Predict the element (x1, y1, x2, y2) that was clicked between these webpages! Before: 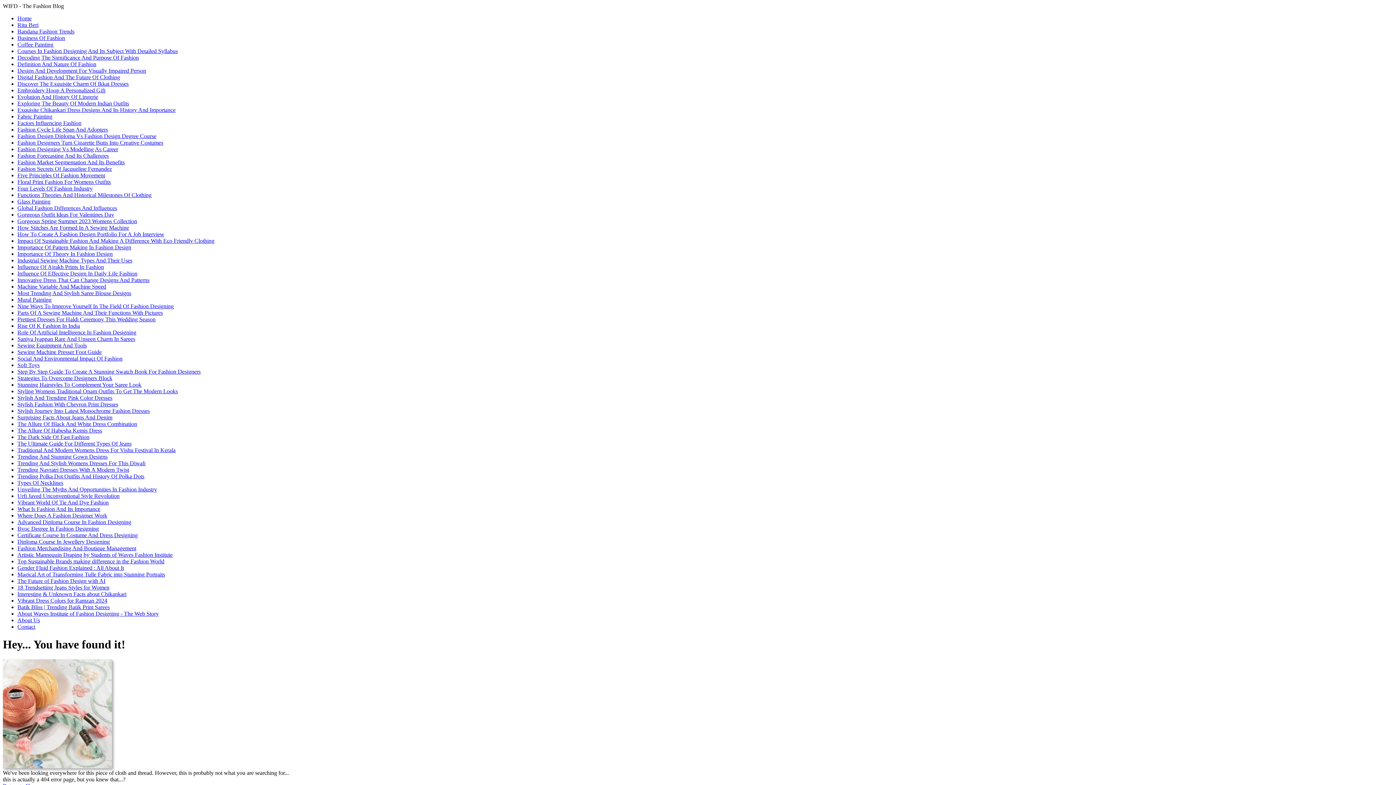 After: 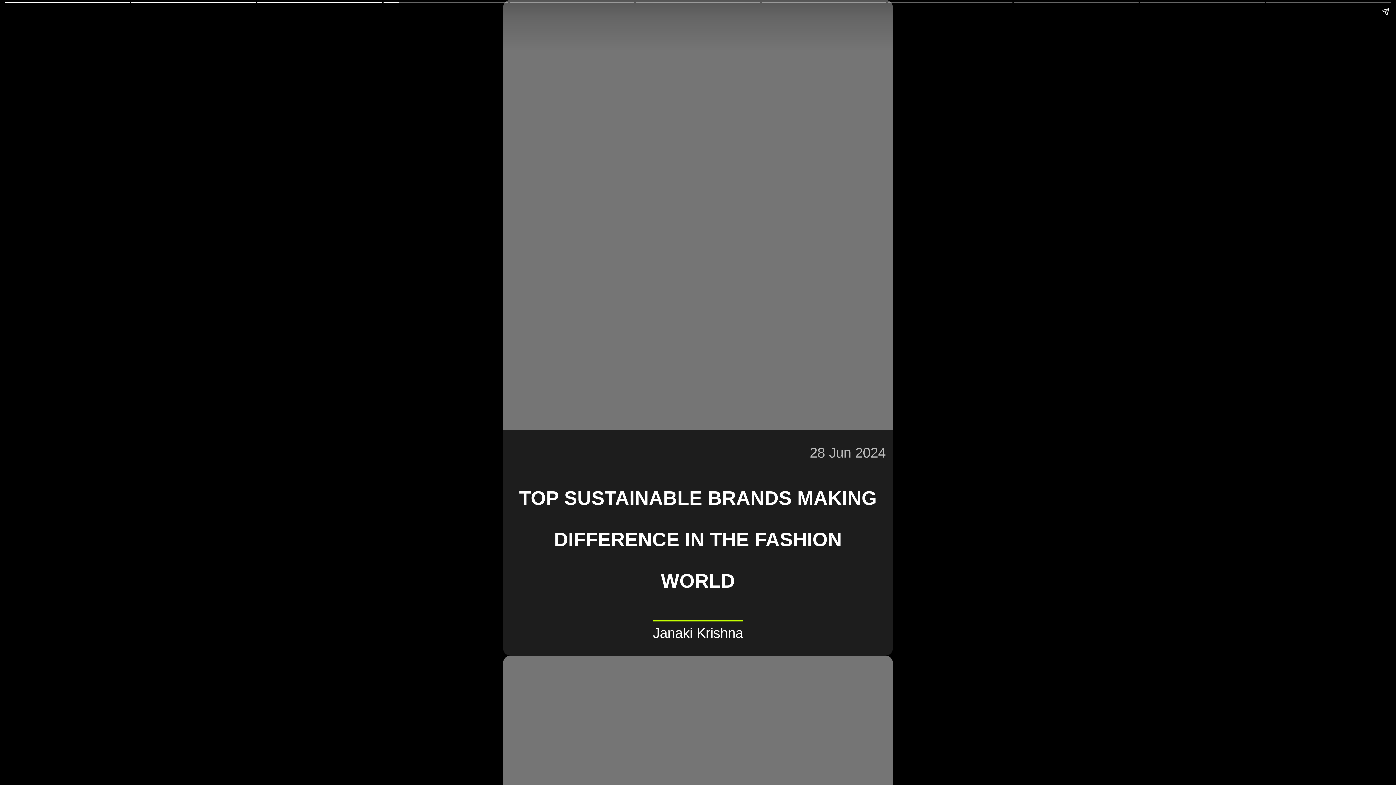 Action: bbox: (17, 558, 164, 564) label: Top Sustainable Brands making difference in the Fashion World